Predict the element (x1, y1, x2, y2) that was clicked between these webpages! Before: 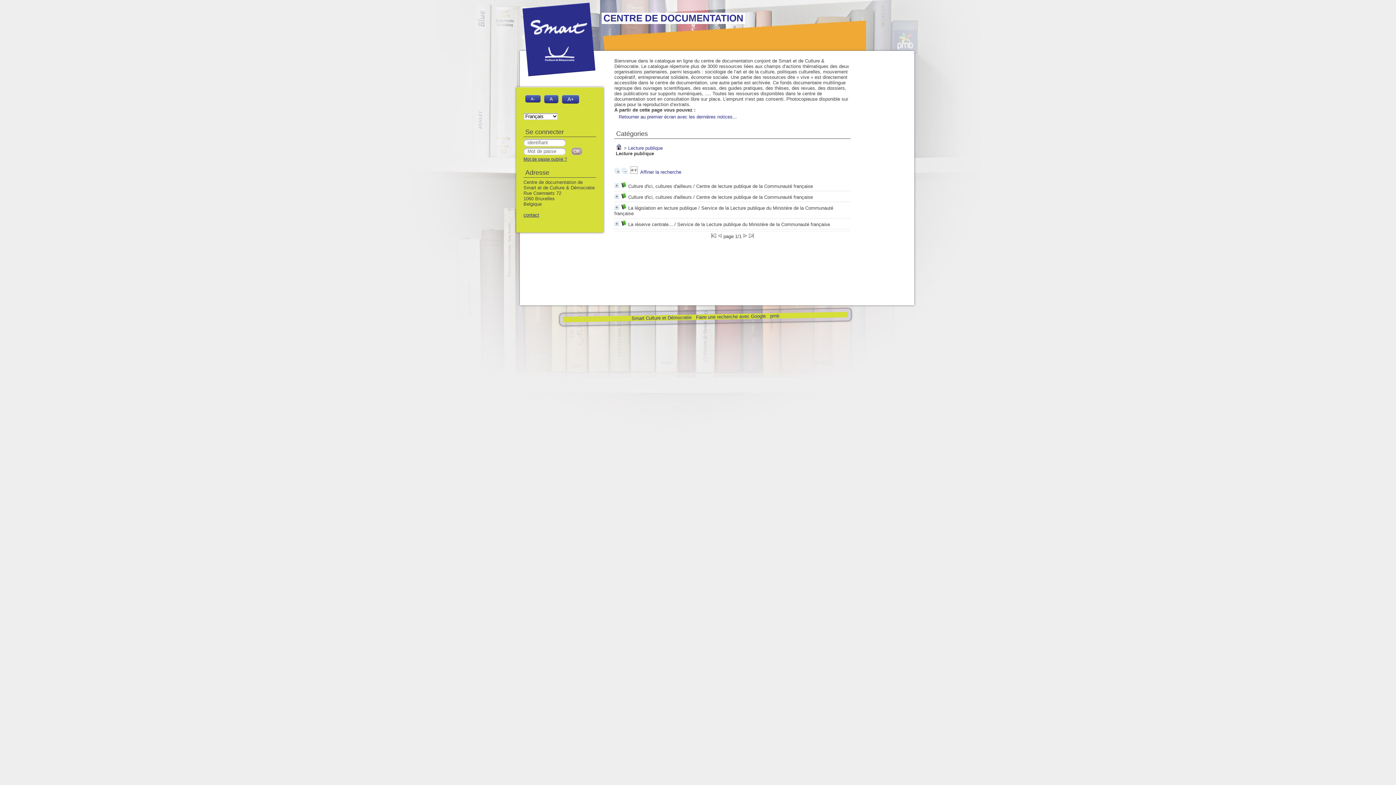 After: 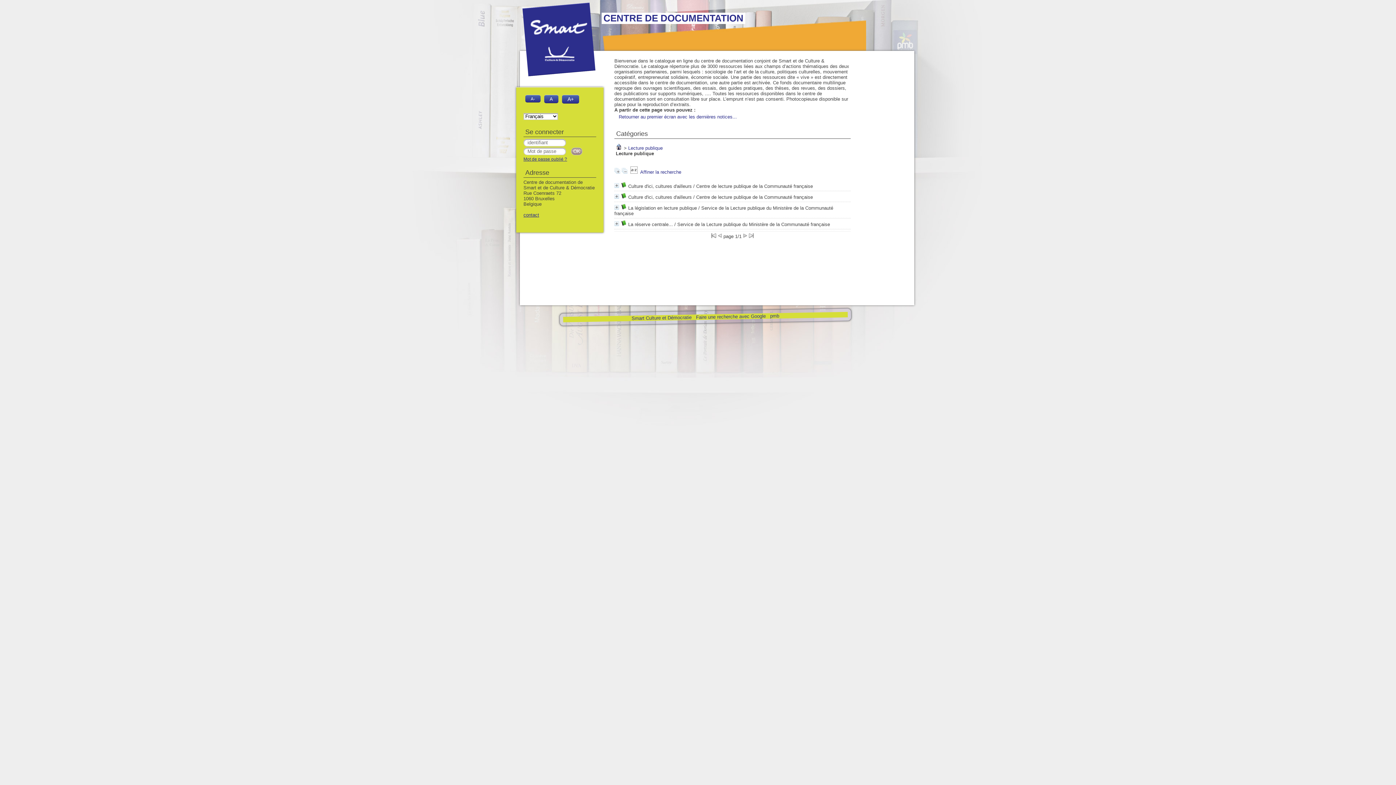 Action: bbox: (523, 212, 539, 217) label: contact